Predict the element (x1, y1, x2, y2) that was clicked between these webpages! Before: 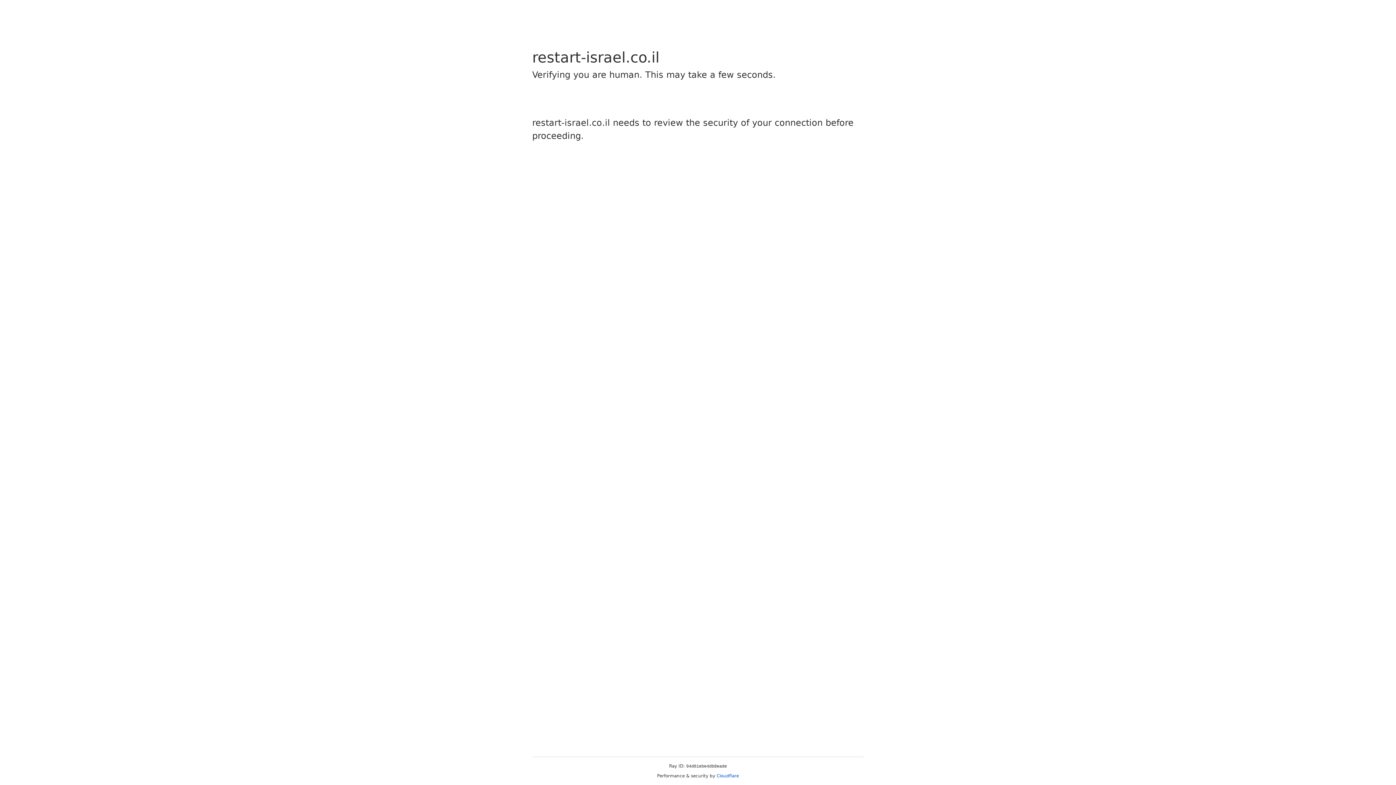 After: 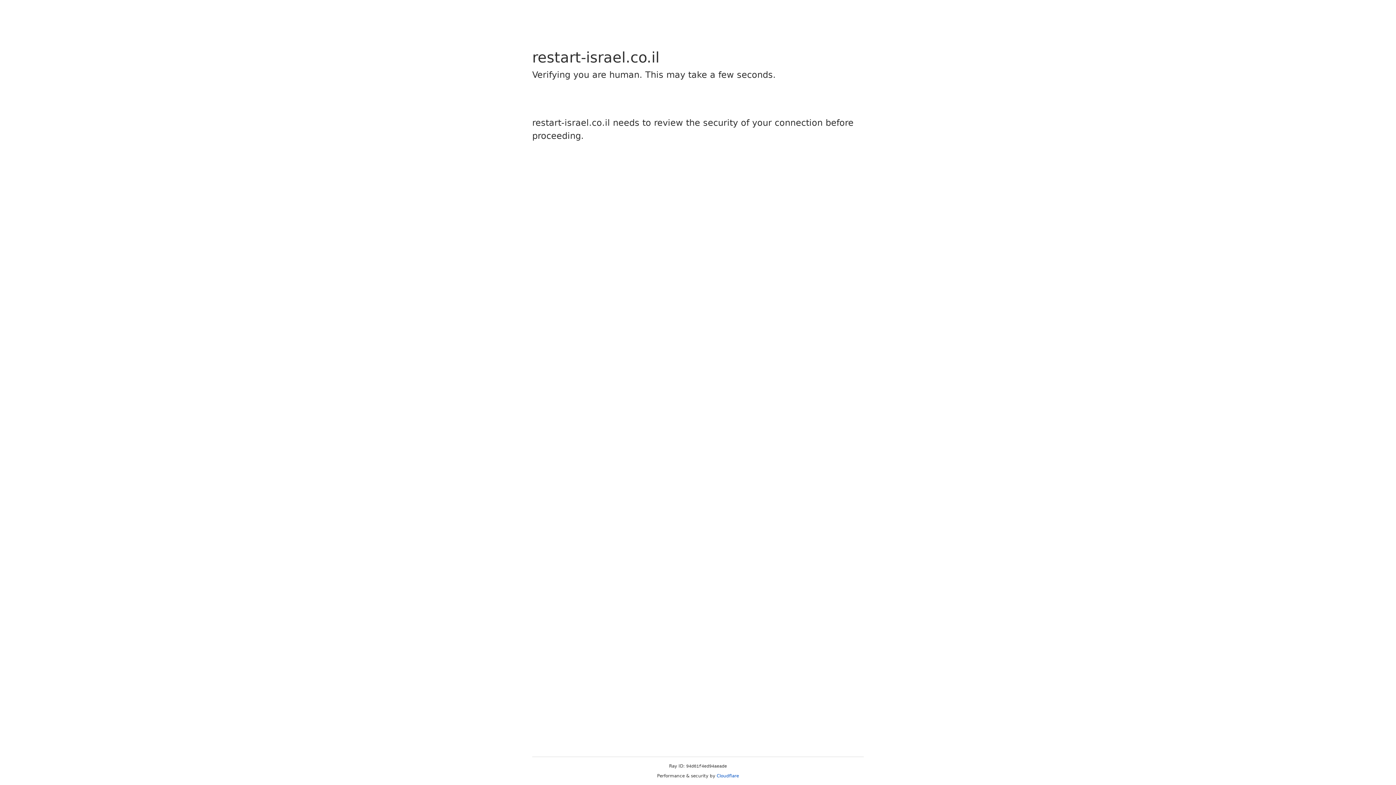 Action: bbox: (716, 773, 739, 778) label: Cloudflare